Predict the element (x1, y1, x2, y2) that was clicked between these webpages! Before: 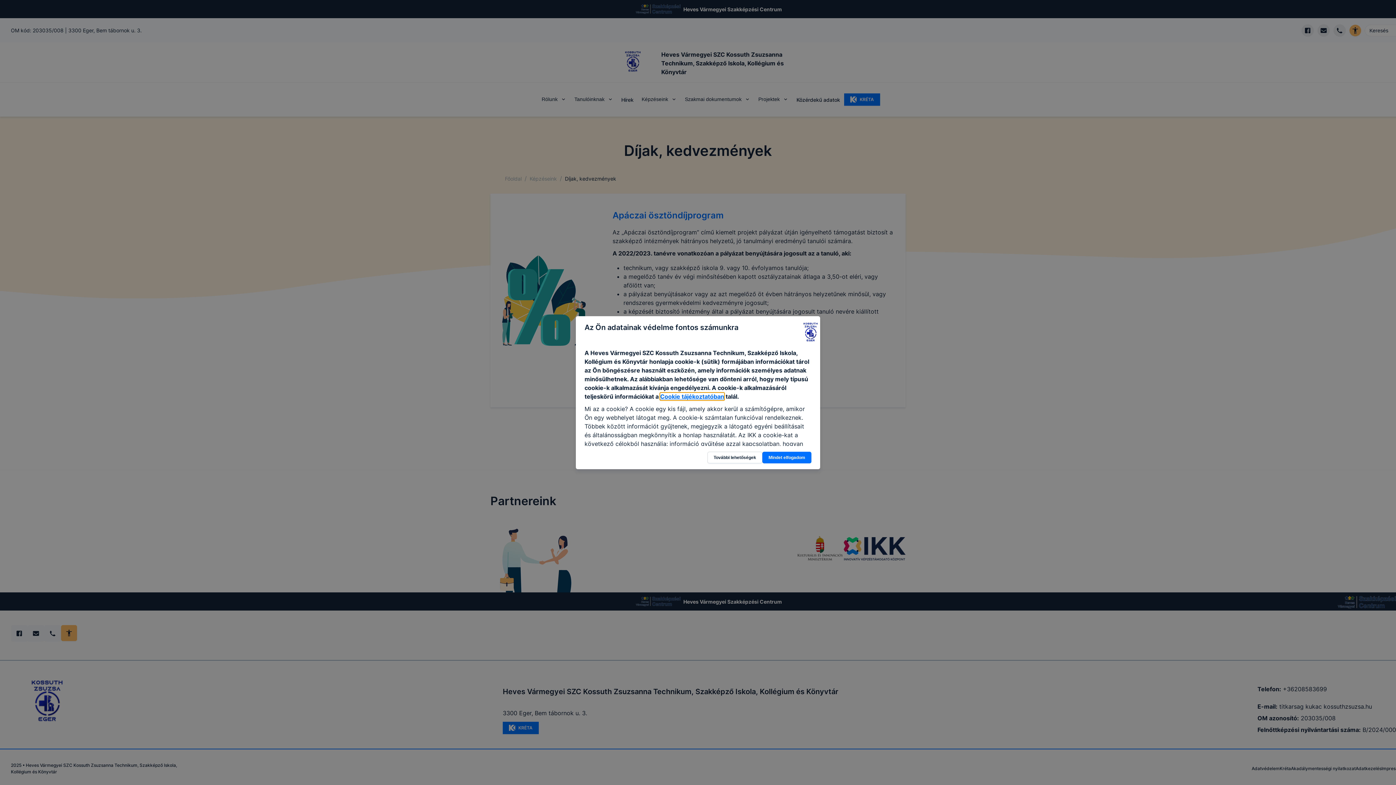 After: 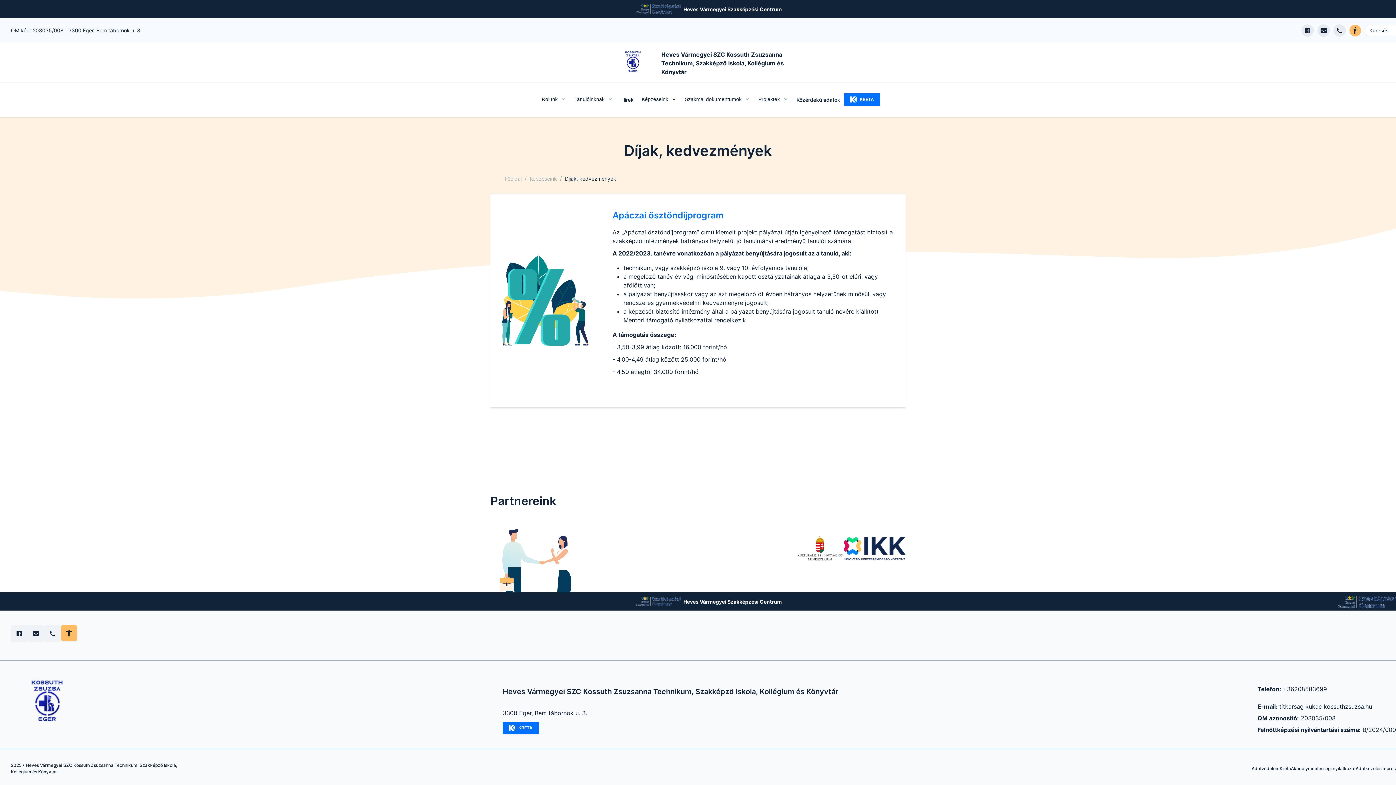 Action: label: Mindet elfogadom bbox: (762, 451, 811, 463)